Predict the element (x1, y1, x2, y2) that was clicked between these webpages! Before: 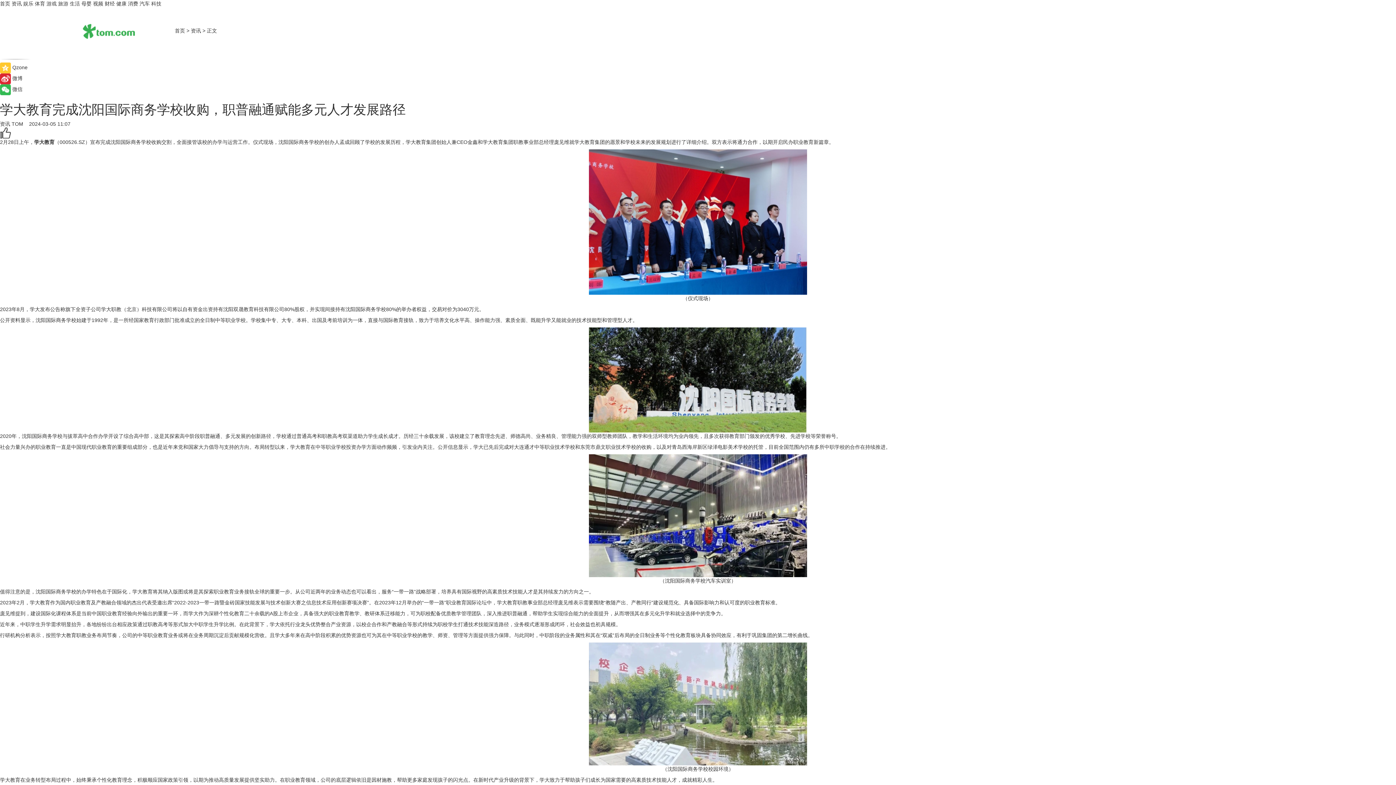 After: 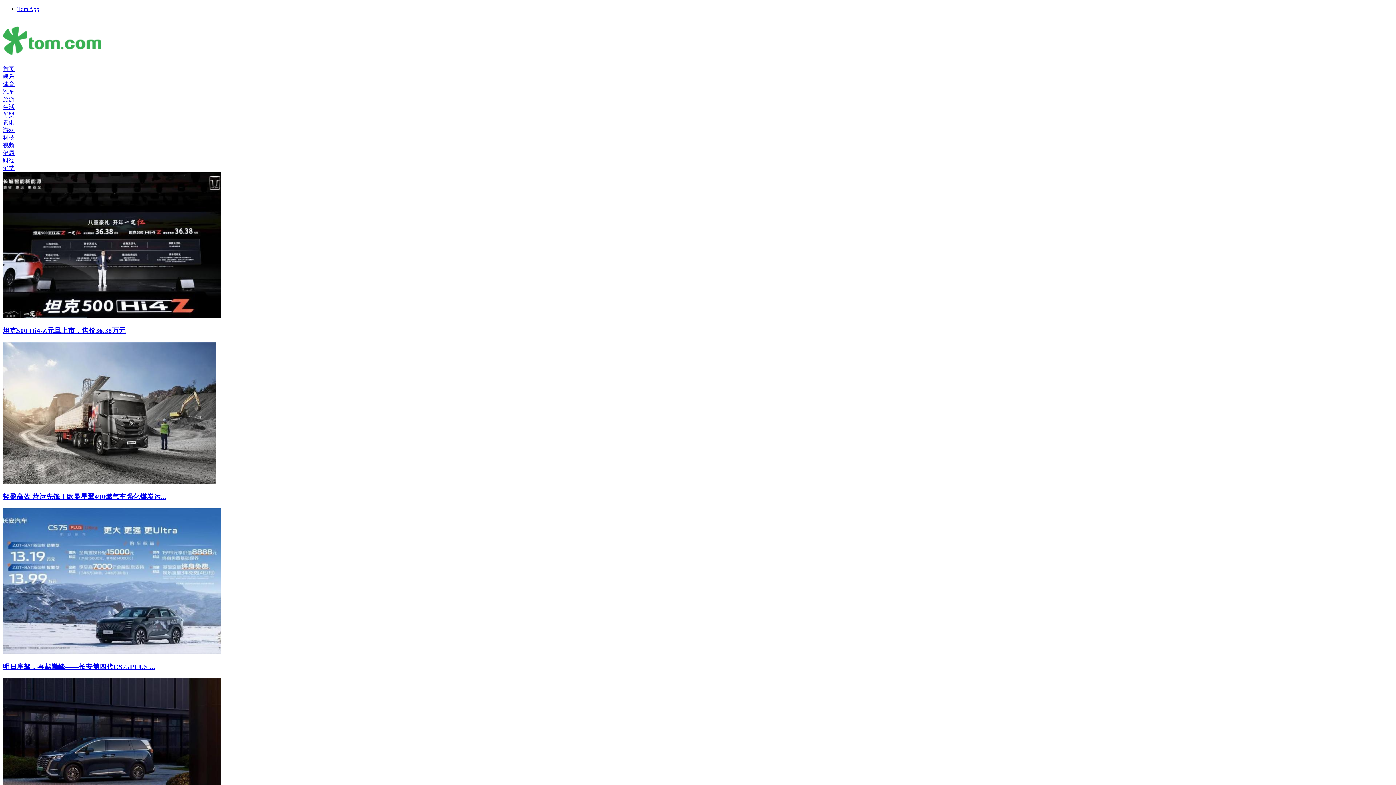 Action: label: 汽车 bbox: (139, 0, 149, 6)